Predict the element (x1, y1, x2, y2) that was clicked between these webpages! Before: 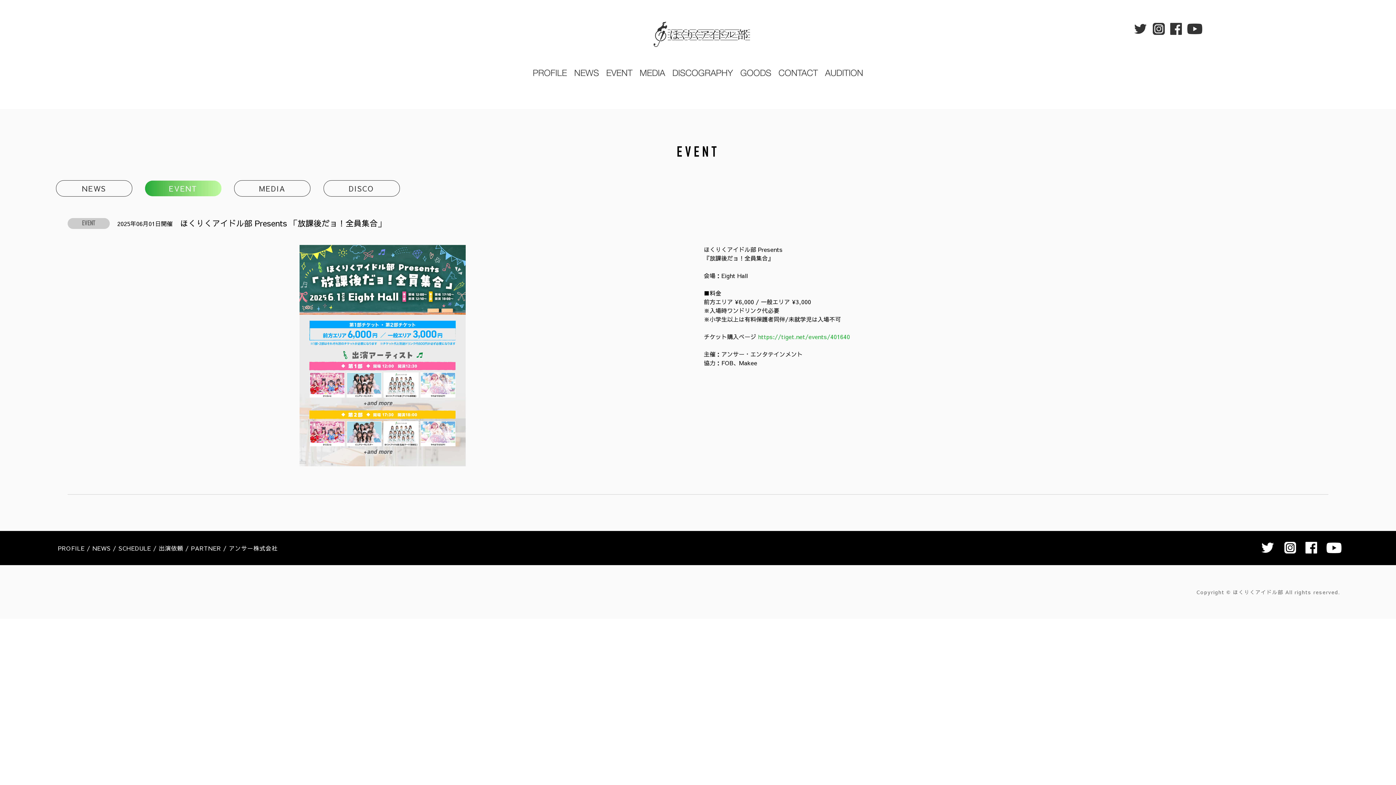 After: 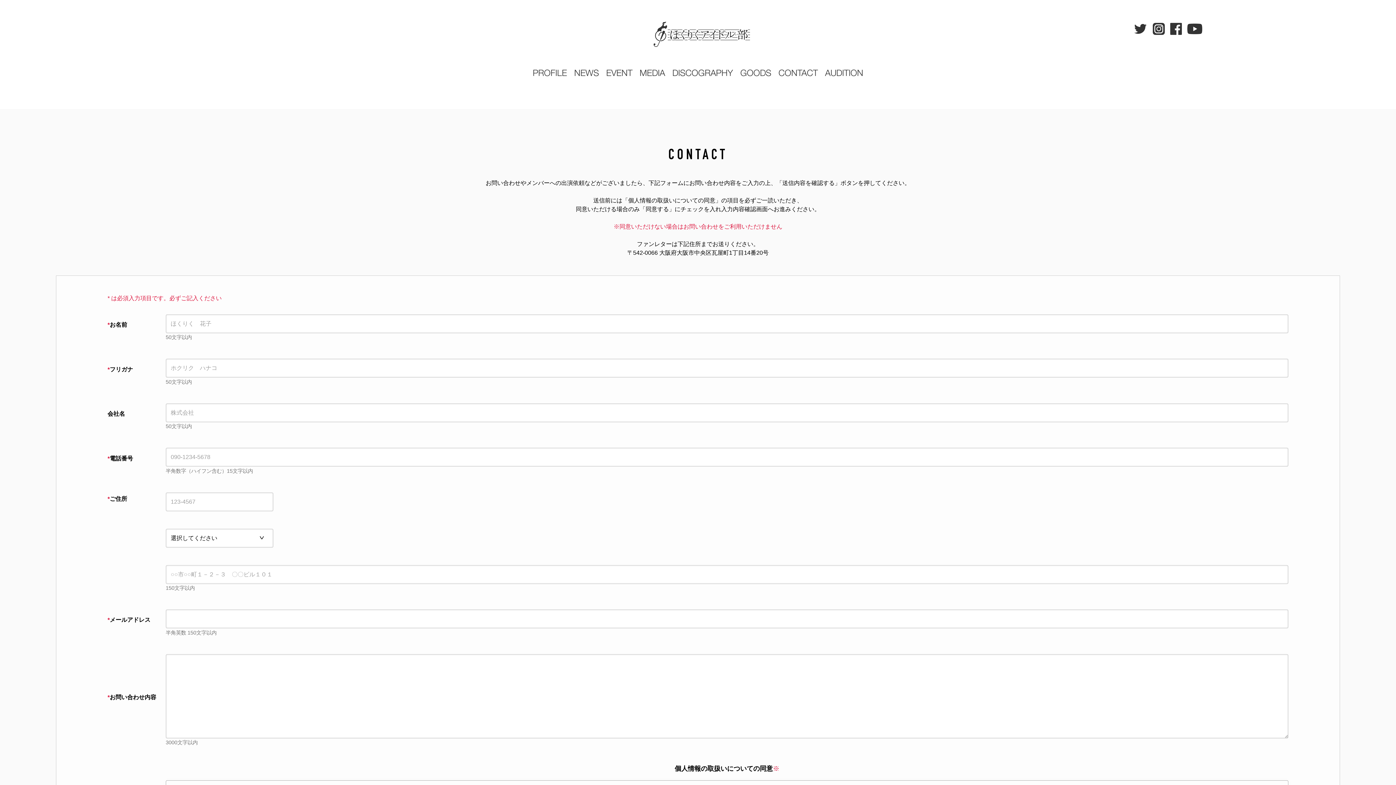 Action: bbox: (778, 69, 818, 78) label: CONTACT